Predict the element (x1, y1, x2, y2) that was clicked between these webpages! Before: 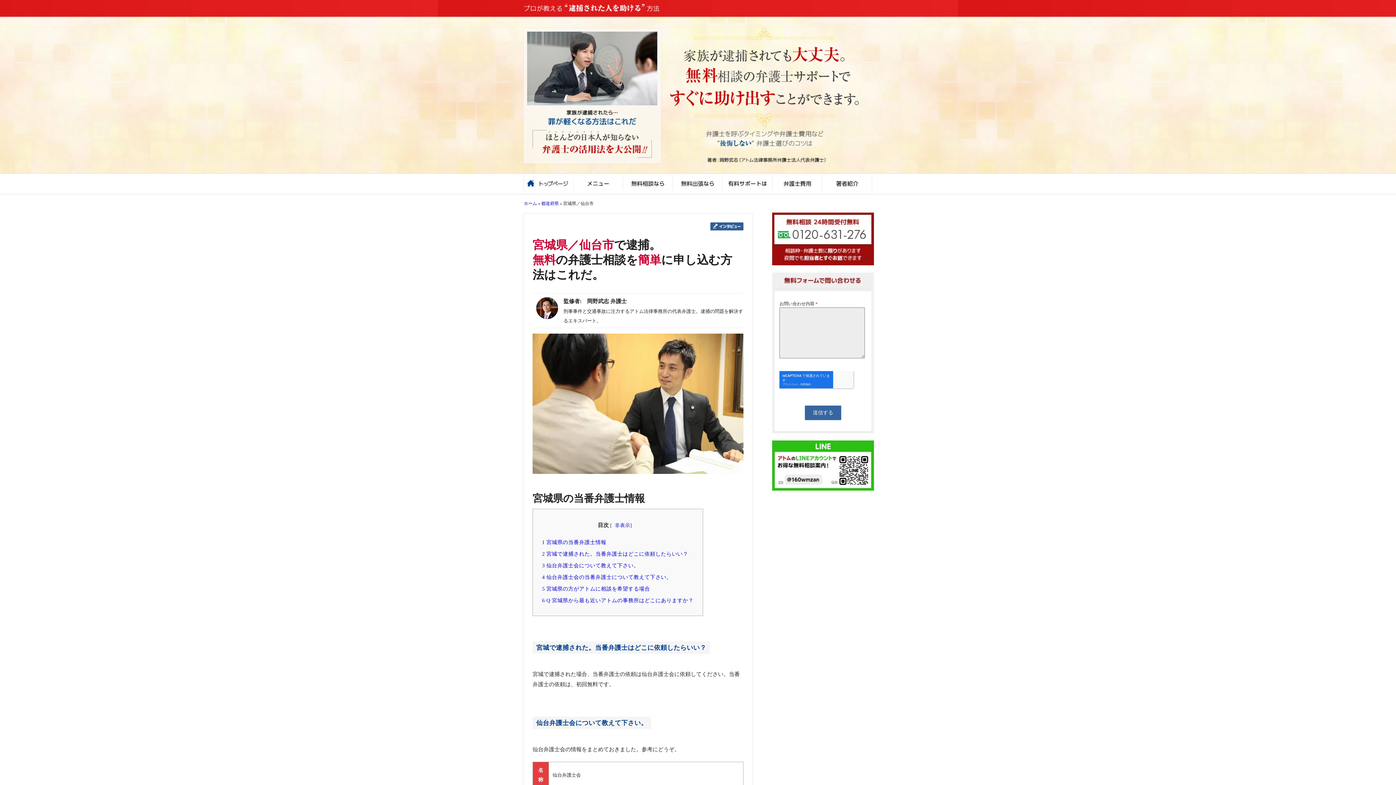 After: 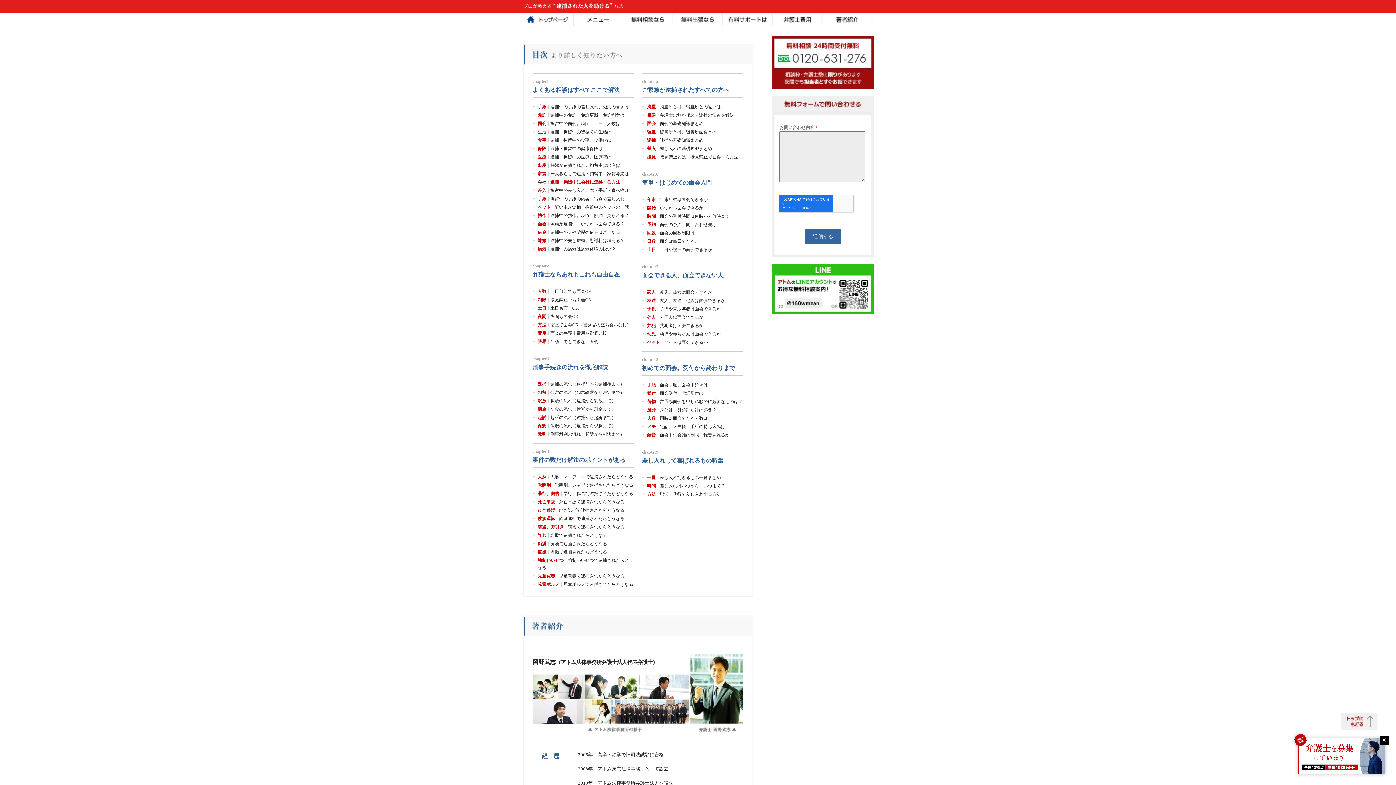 Action: bbox: (573, 186, 623, 192)